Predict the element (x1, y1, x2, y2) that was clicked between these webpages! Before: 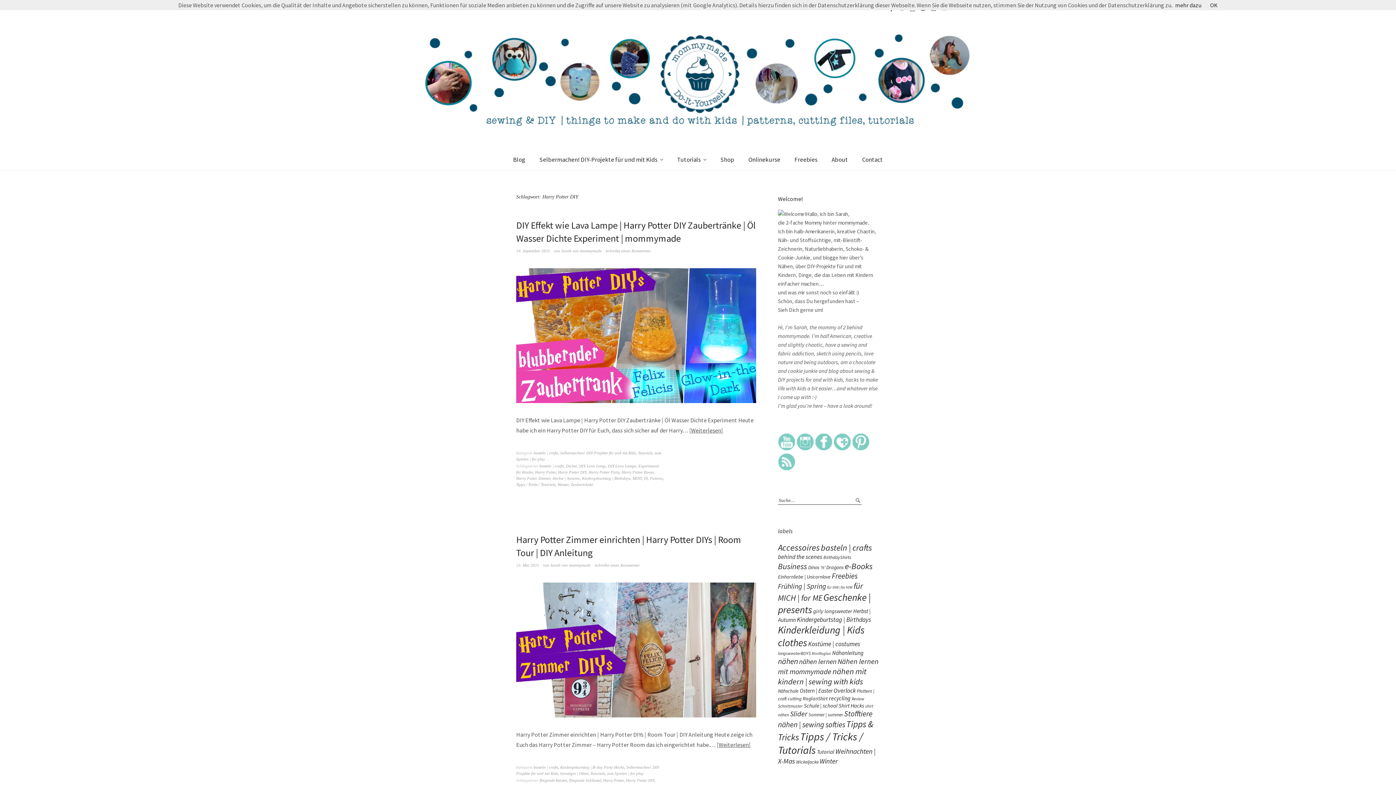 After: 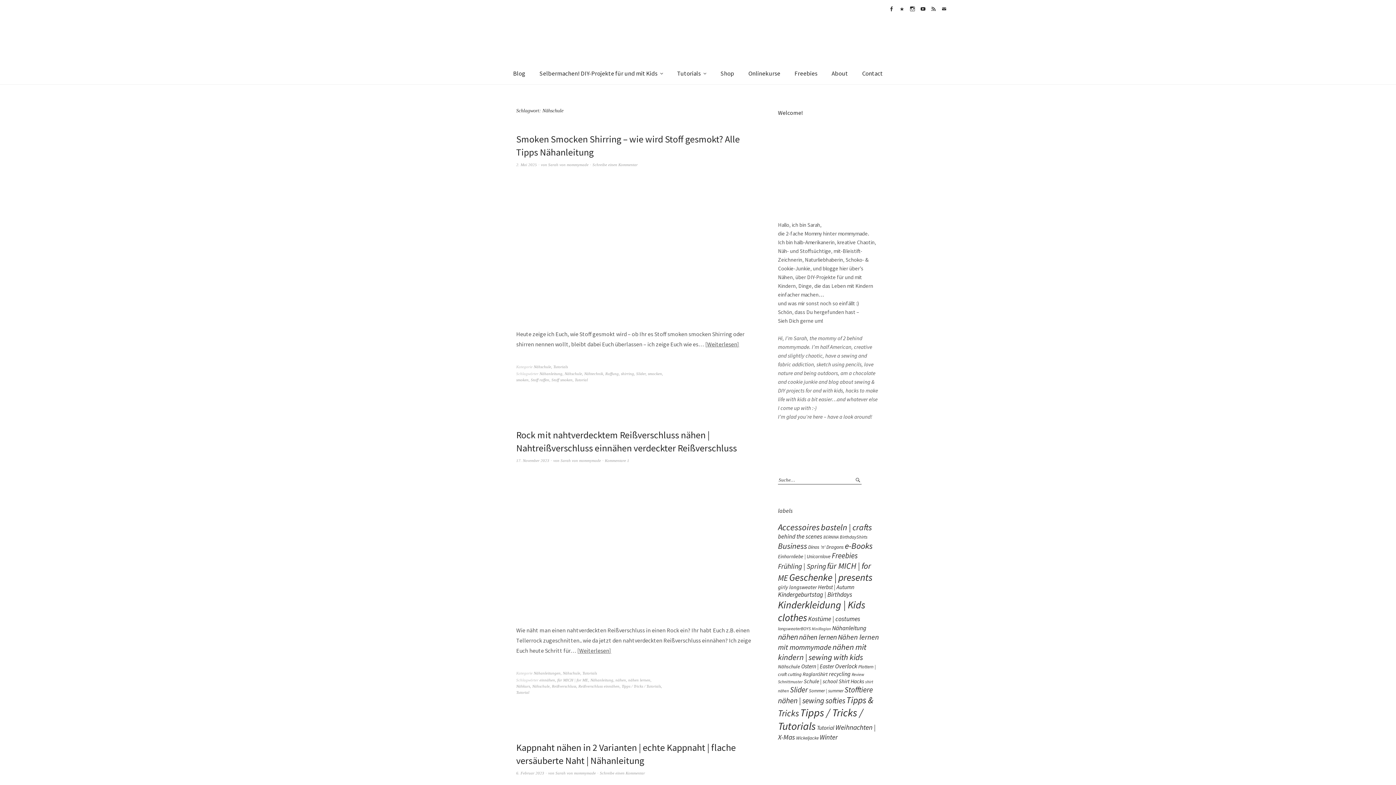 Action: label: Nähschule (11 Einträge) bbox: (778, 688, 798, 694)